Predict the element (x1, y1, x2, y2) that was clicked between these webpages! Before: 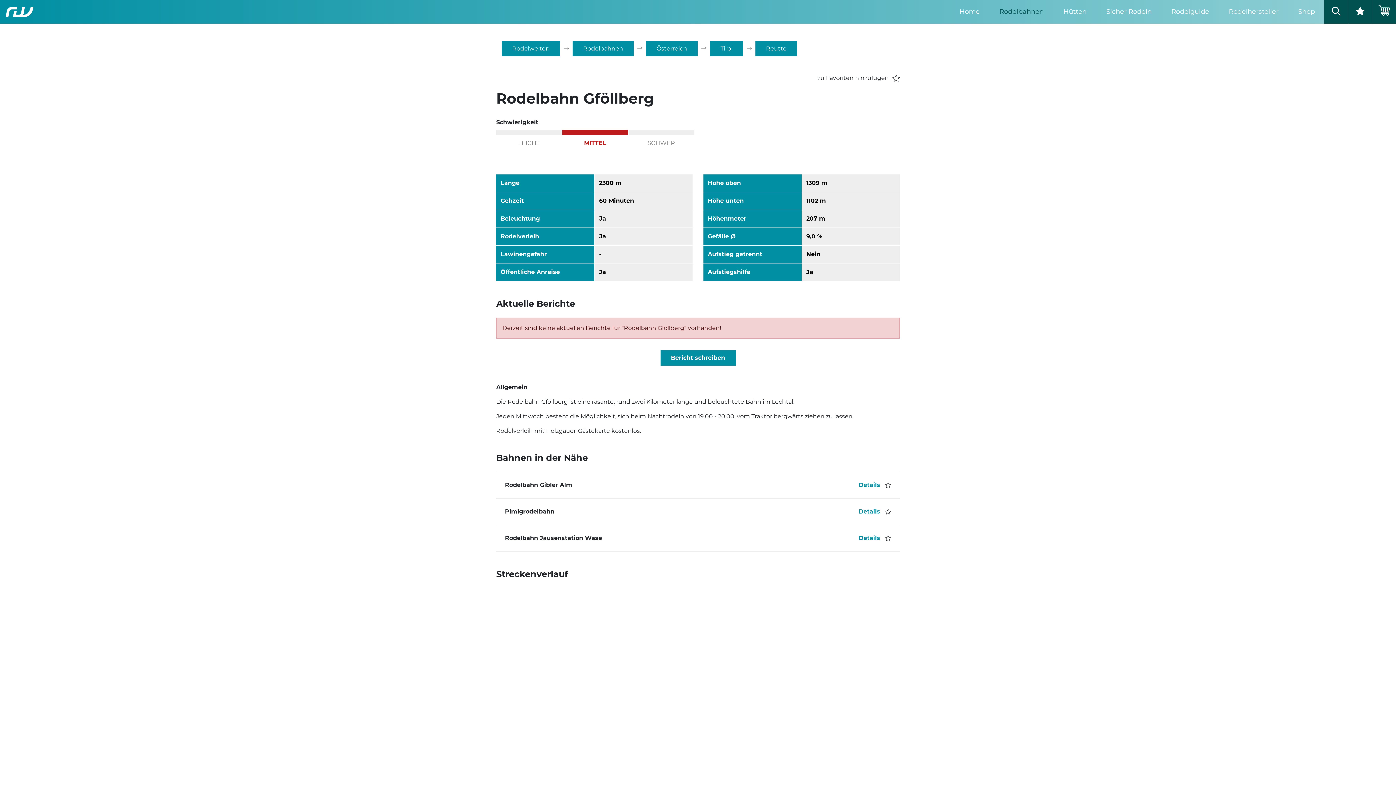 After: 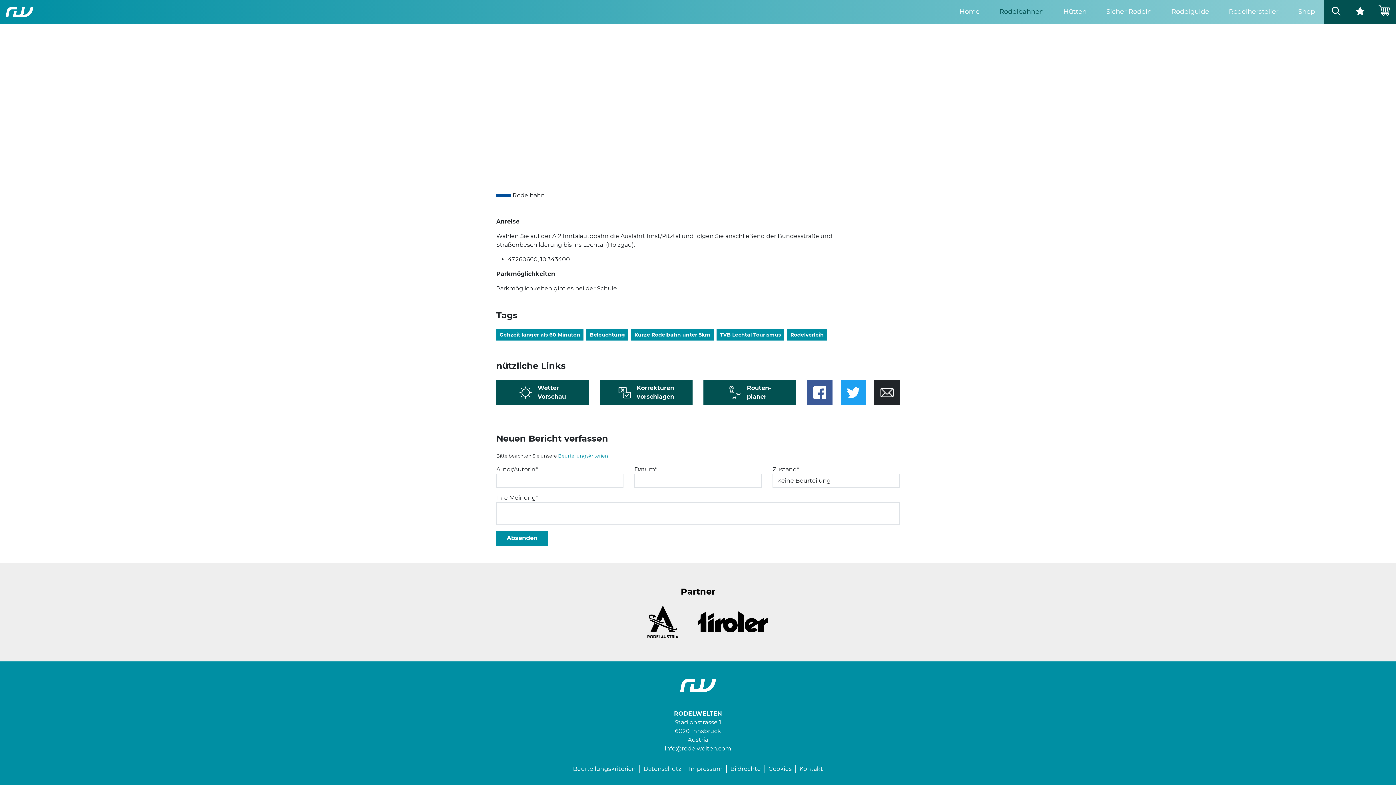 Action: label: Bericht schreiben bbox: (660, 350, 735, 365)